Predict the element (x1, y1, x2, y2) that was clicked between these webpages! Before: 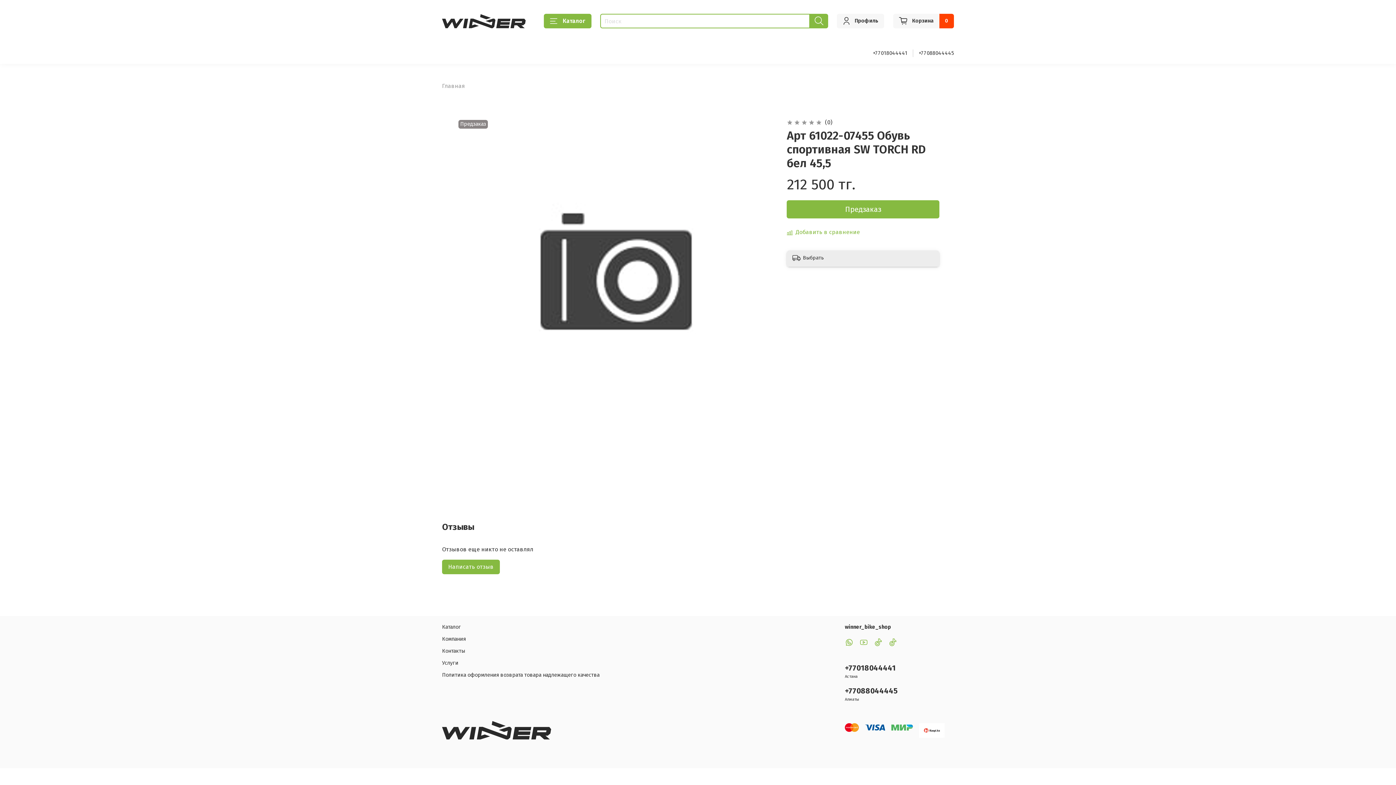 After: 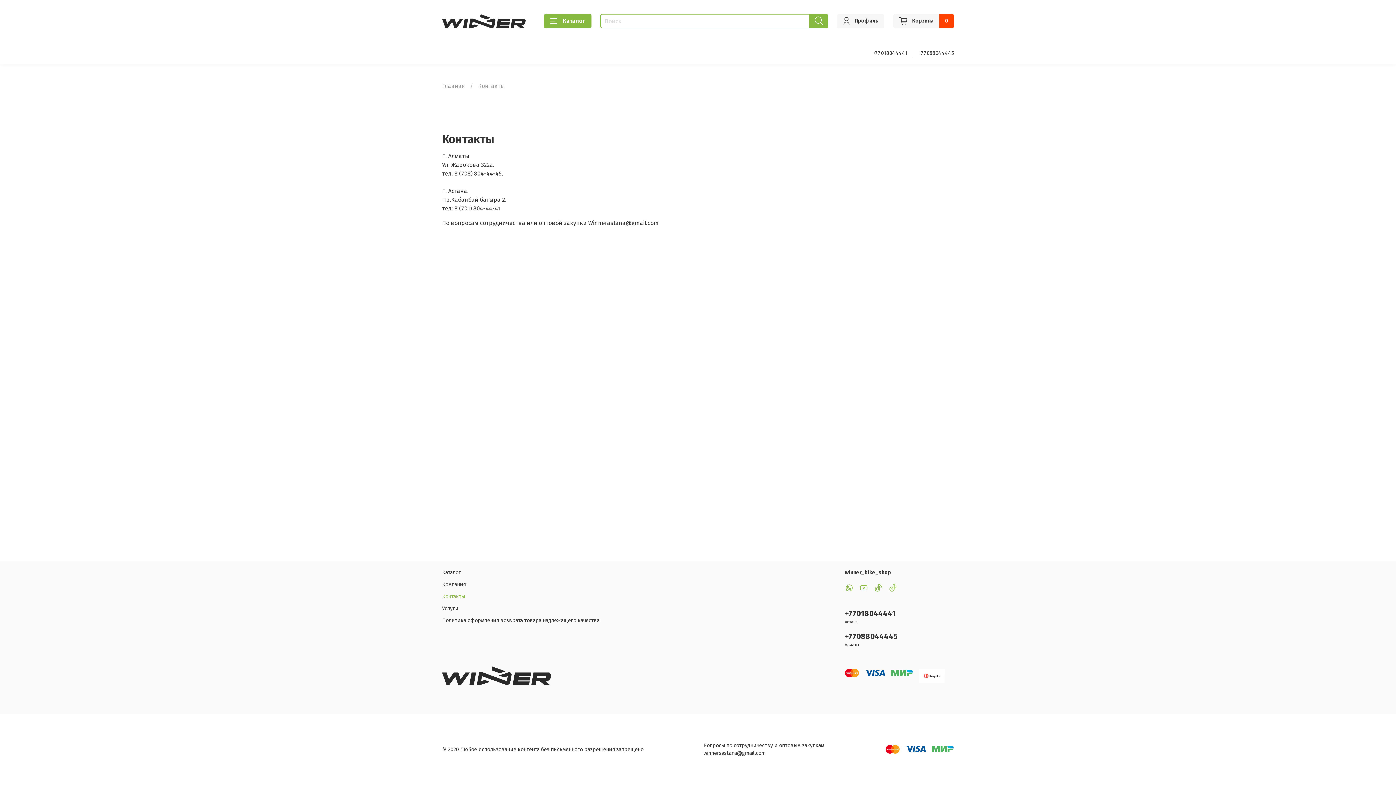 Action: bbox: (442, 647, 599, 655) label: Контакты